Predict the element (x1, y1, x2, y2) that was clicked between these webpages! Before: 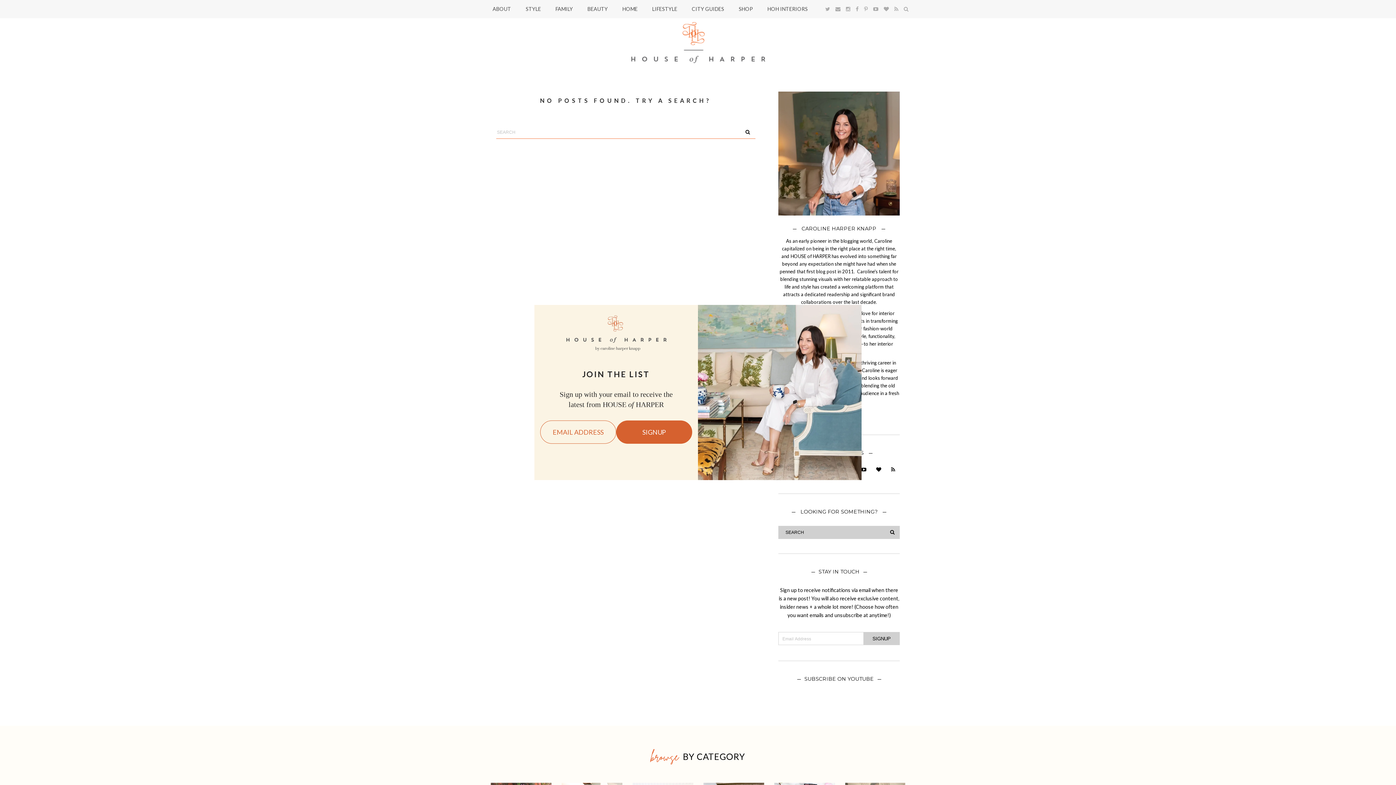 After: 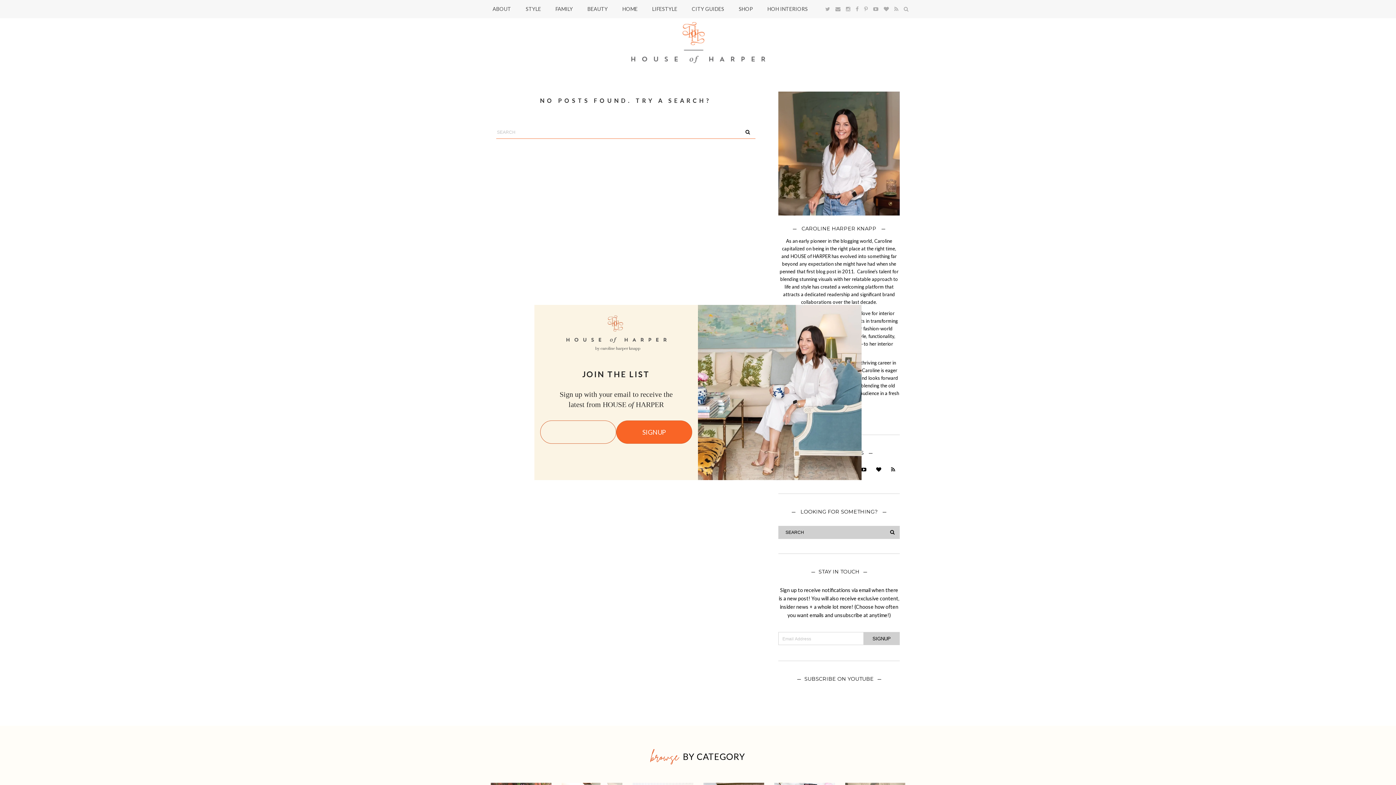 Action: bbox: (616, 420, 692, 444) label: SIGNUP